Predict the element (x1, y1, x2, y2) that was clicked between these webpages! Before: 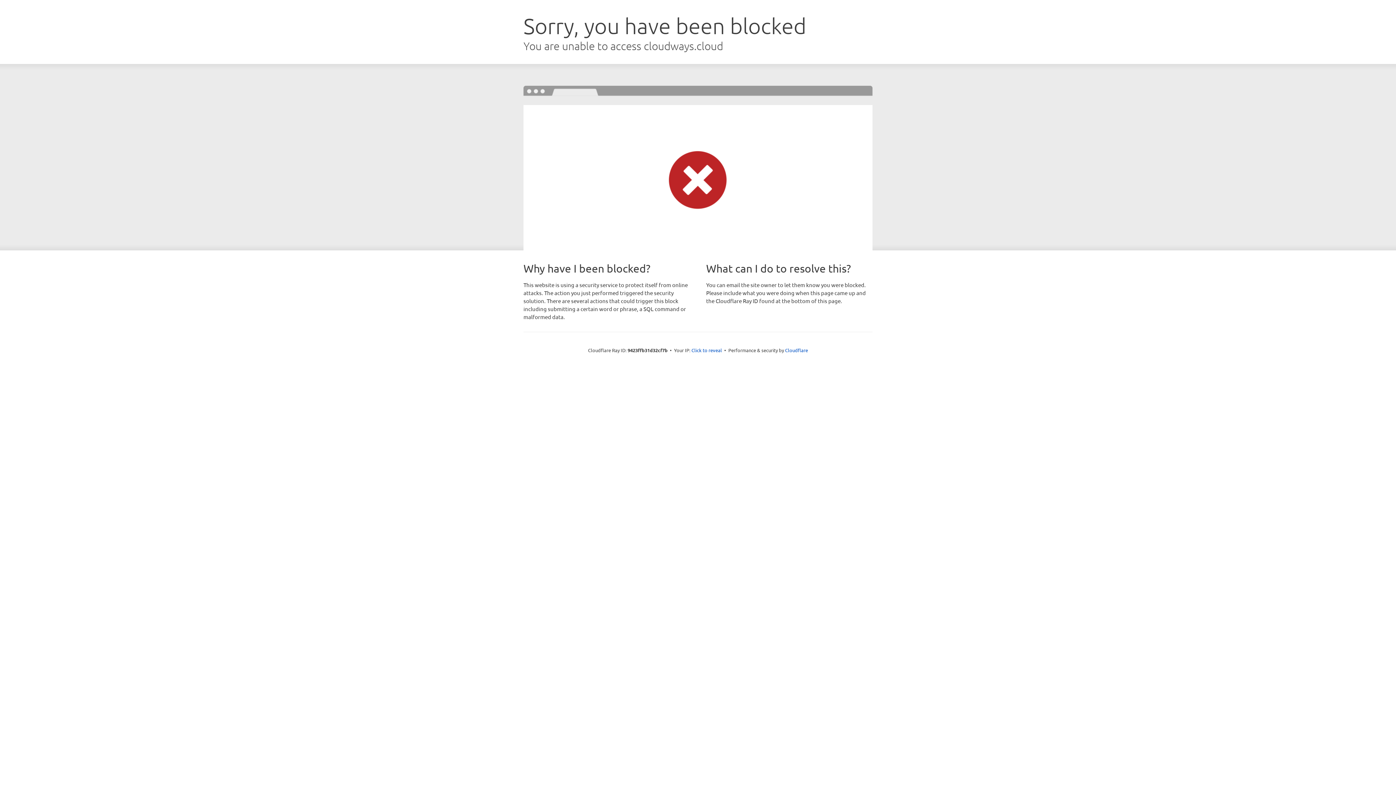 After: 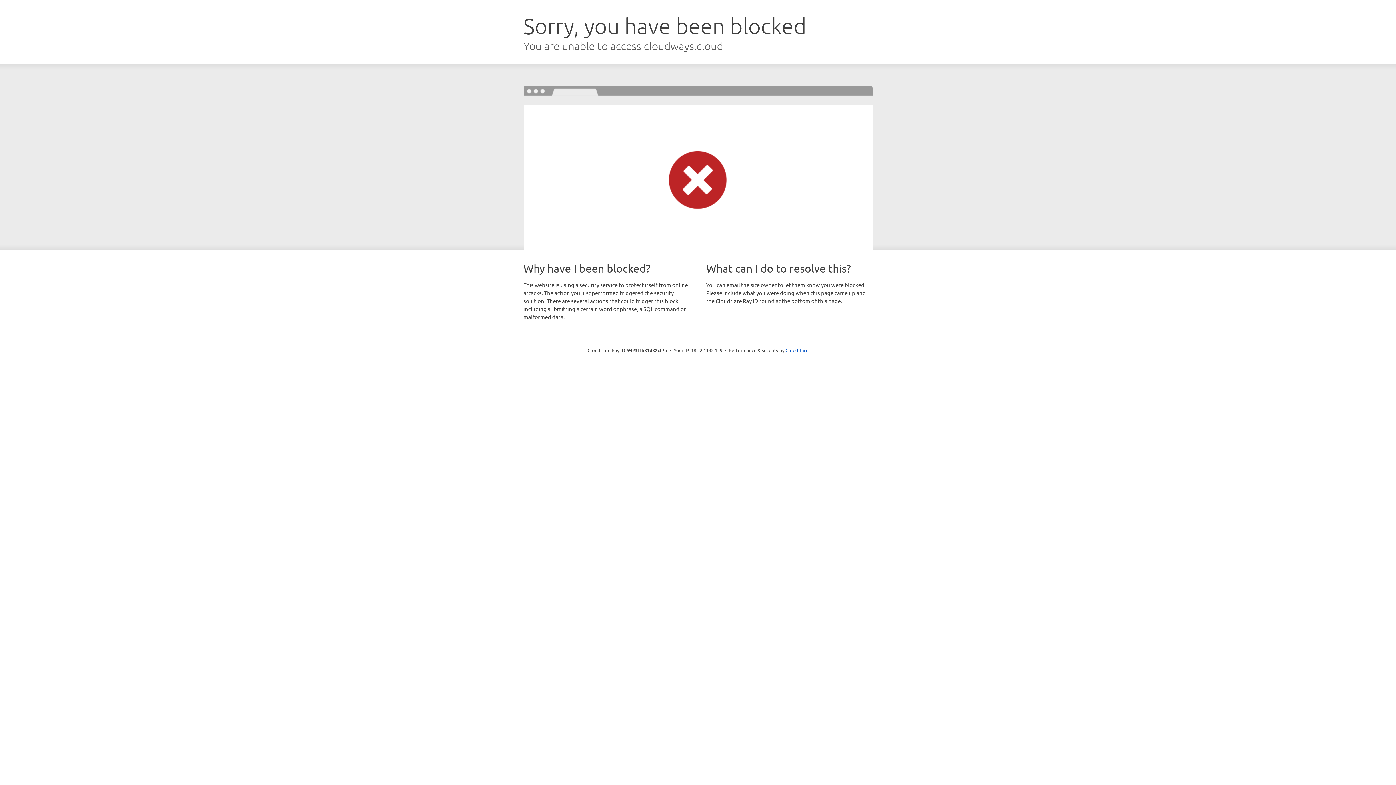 Action: label: Click to reveal bbox: (691, 346, 722, 353)